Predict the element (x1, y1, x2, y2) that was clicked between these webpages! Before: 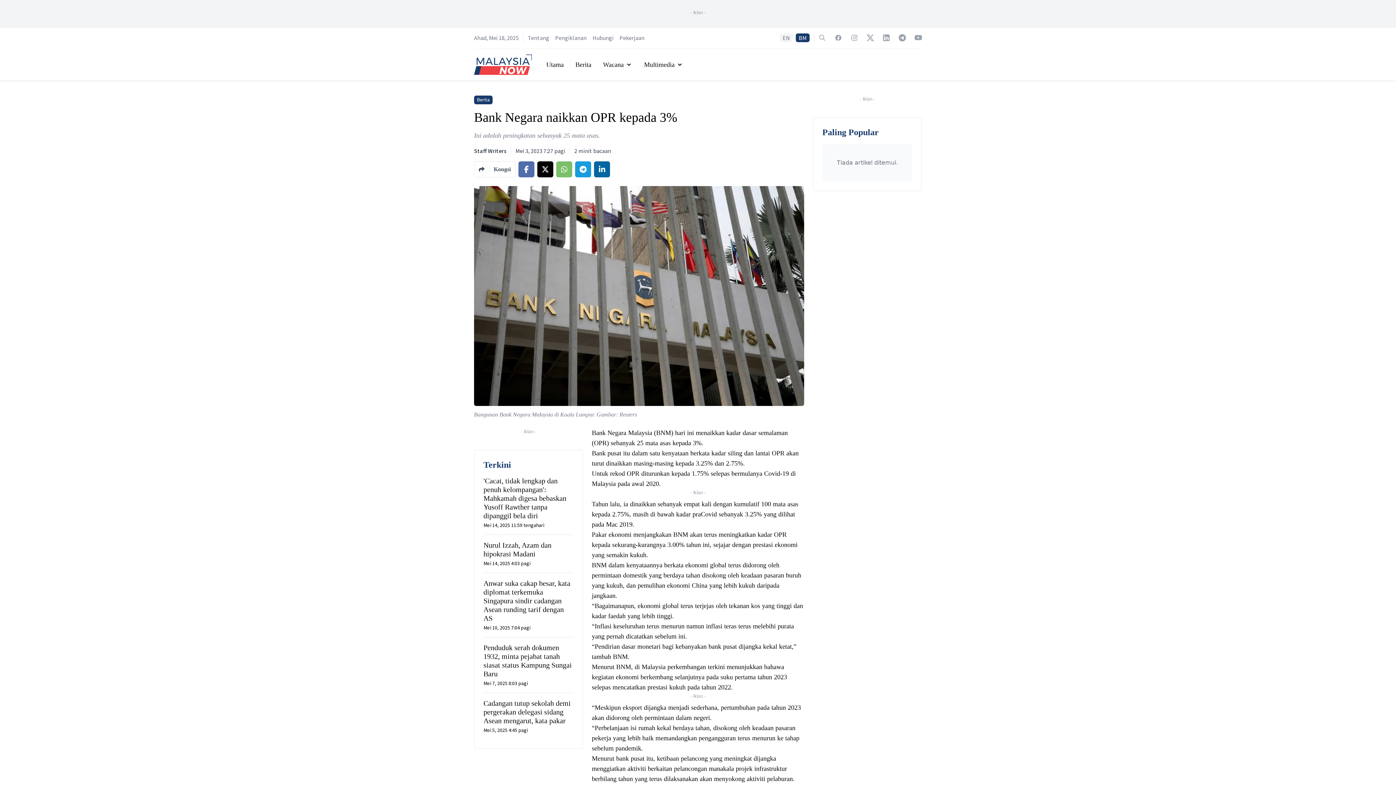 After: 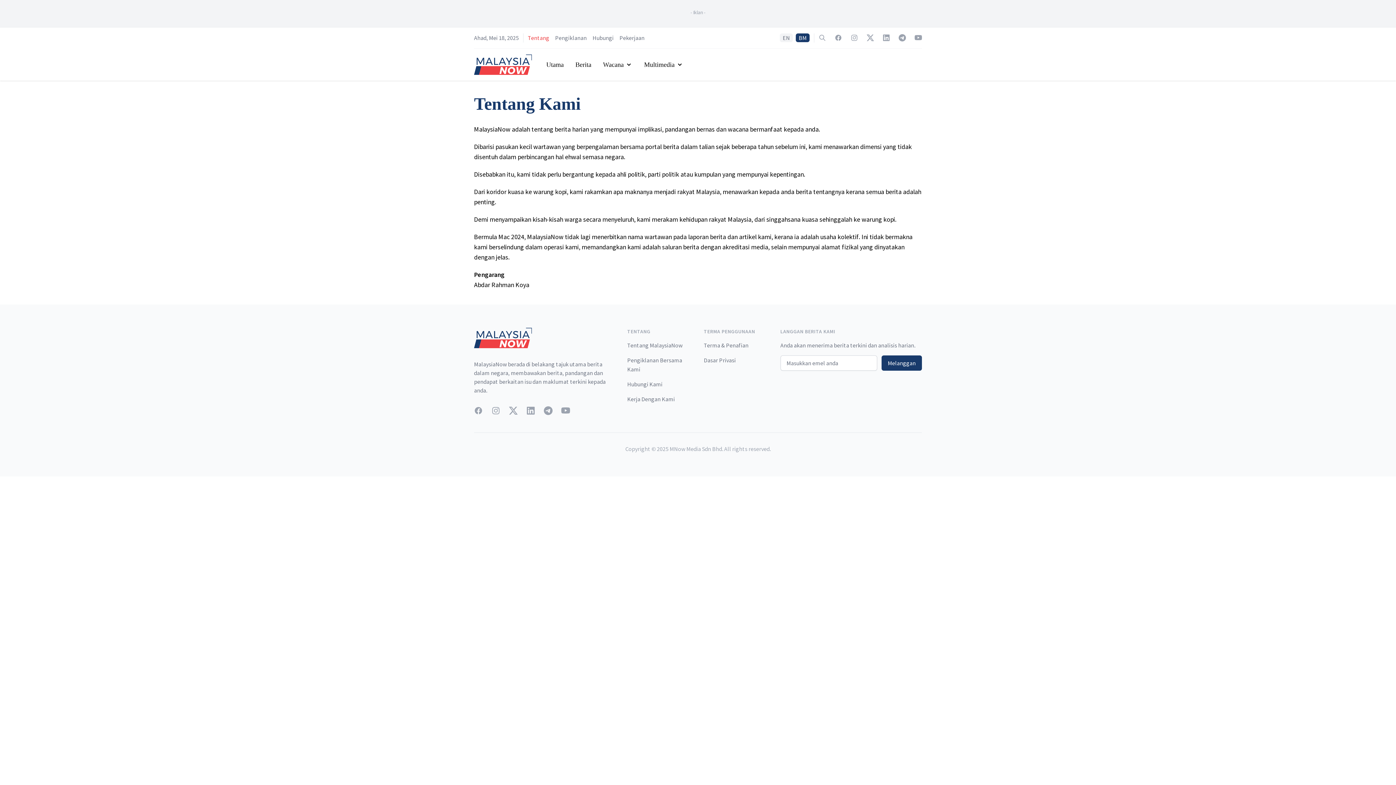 Action: label: Tentang bbox: (528, 34, 549, 41)